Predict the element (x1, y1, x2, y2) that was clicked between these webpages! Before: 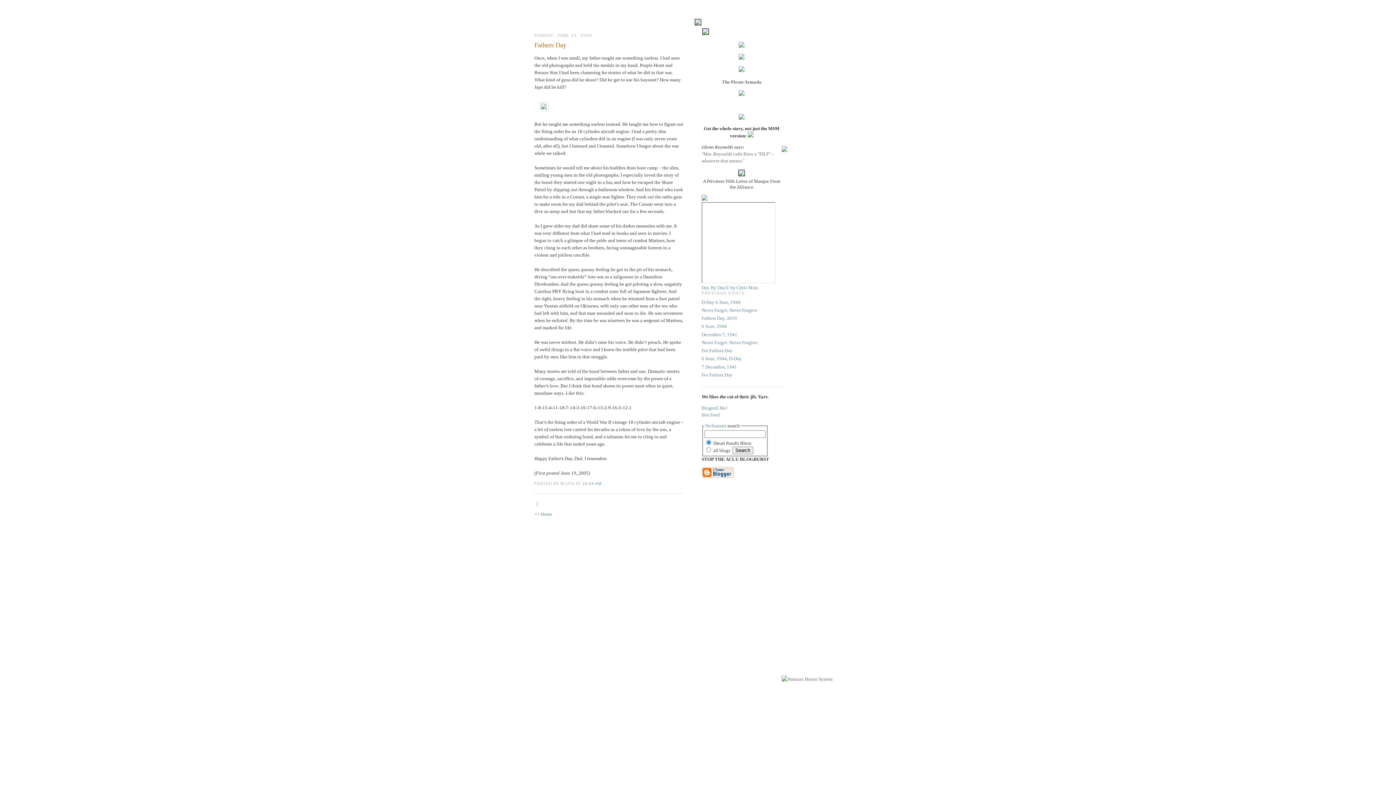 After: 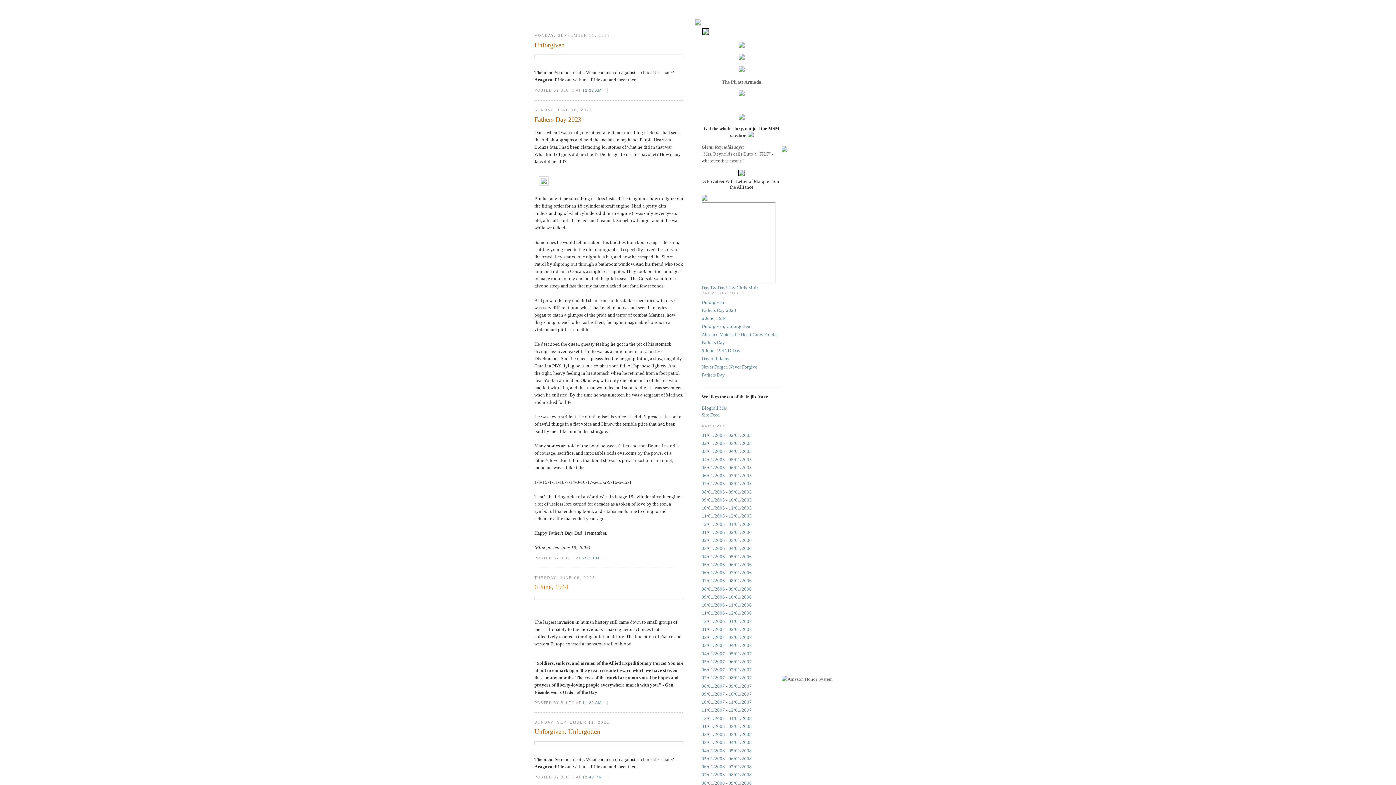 Action: bbox: (694, 21, 702, 27)